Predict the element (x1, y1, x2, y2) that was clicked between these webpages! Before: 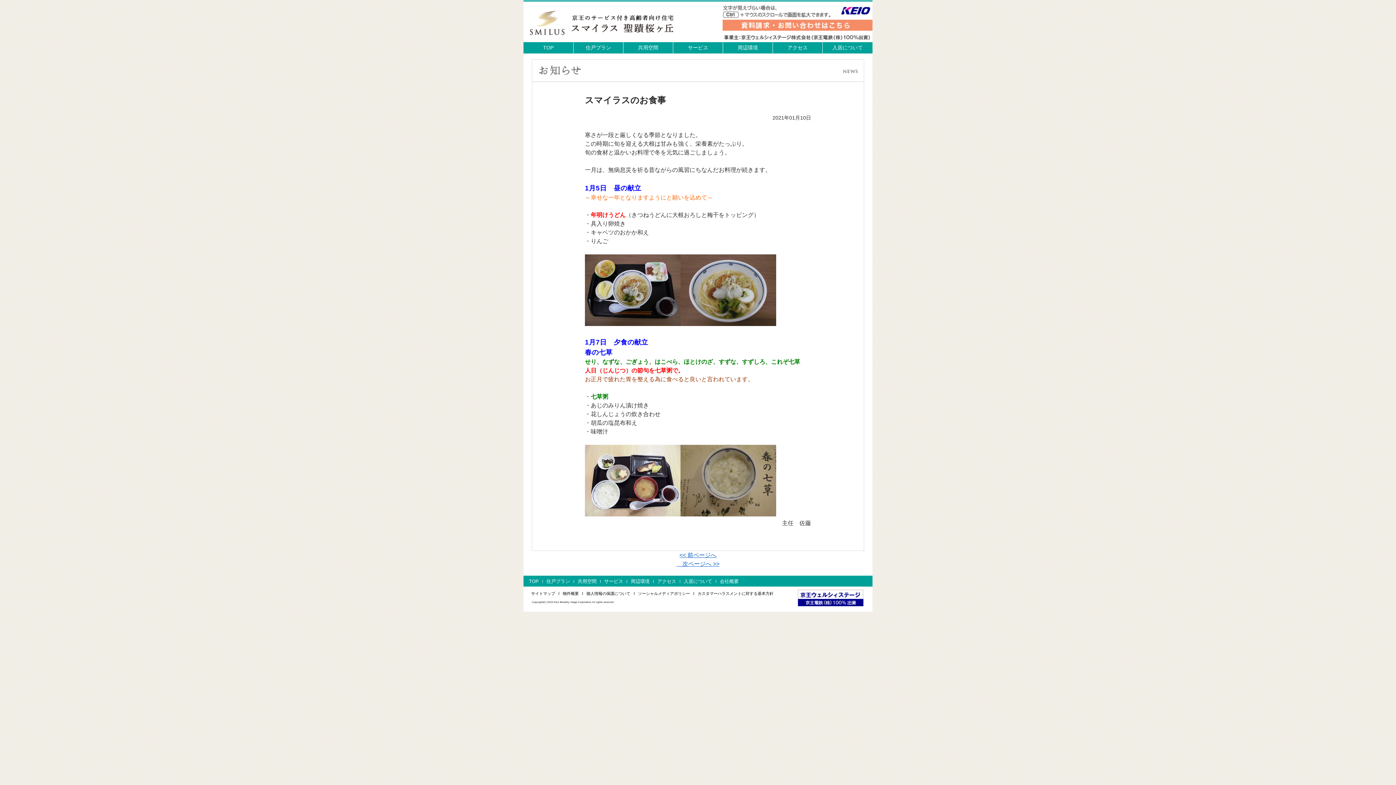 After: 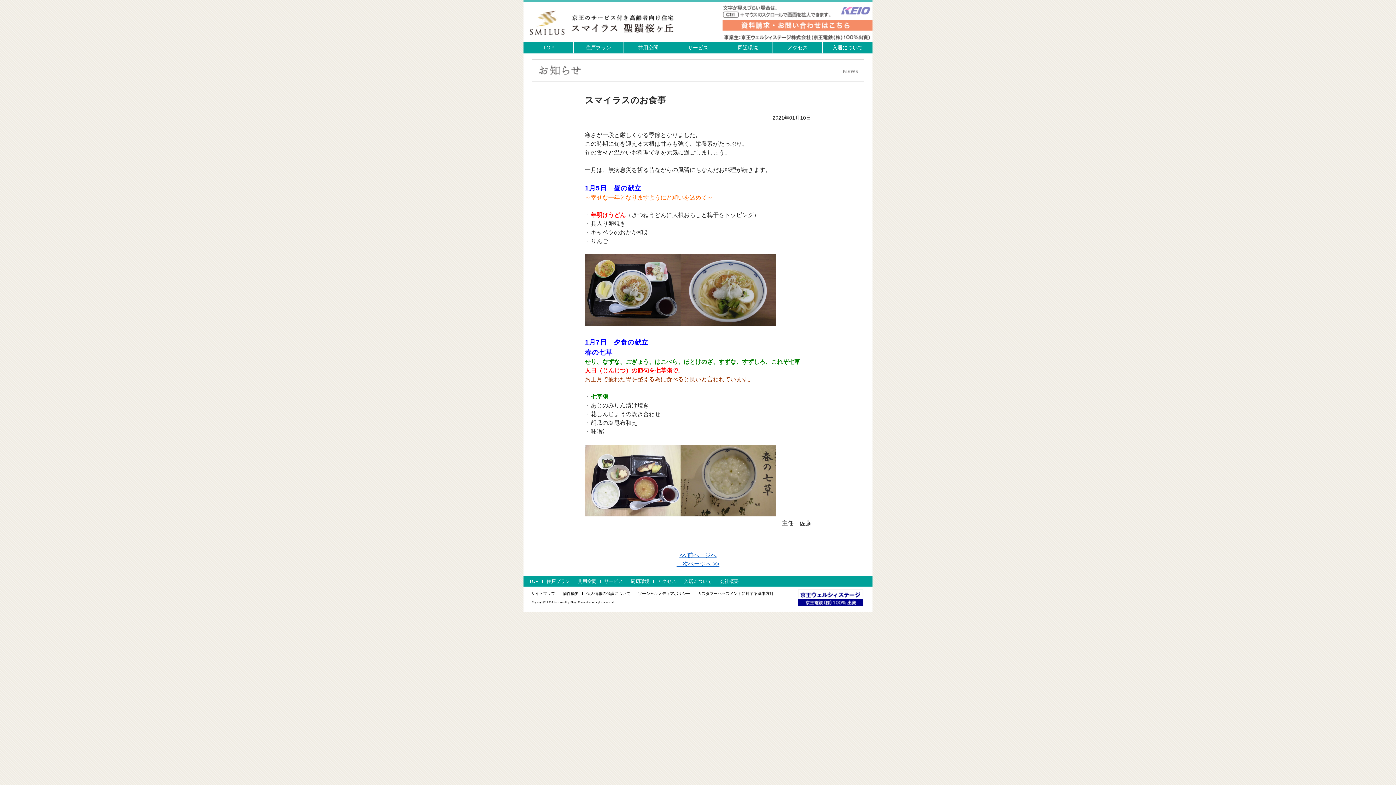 Action: bbox: (838, 10, 872, 16)